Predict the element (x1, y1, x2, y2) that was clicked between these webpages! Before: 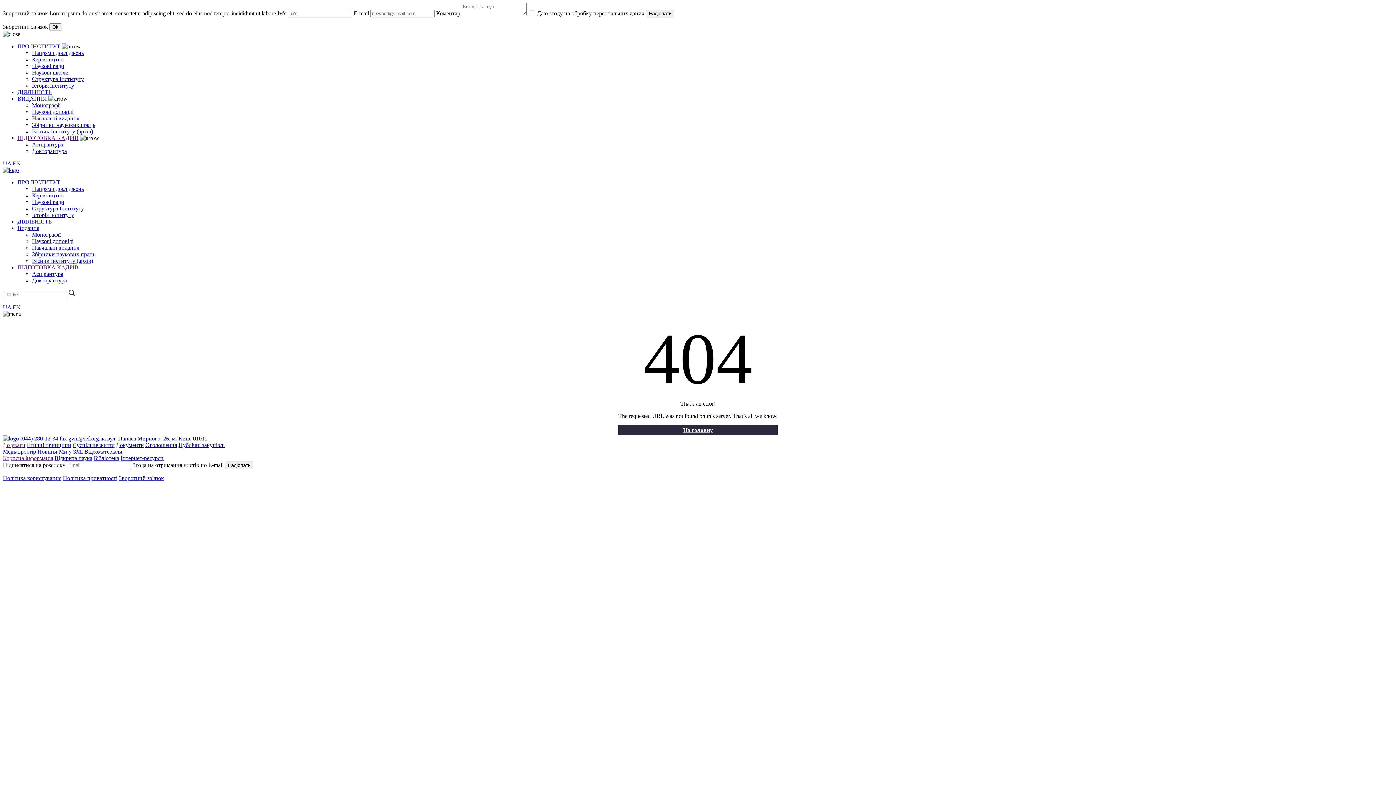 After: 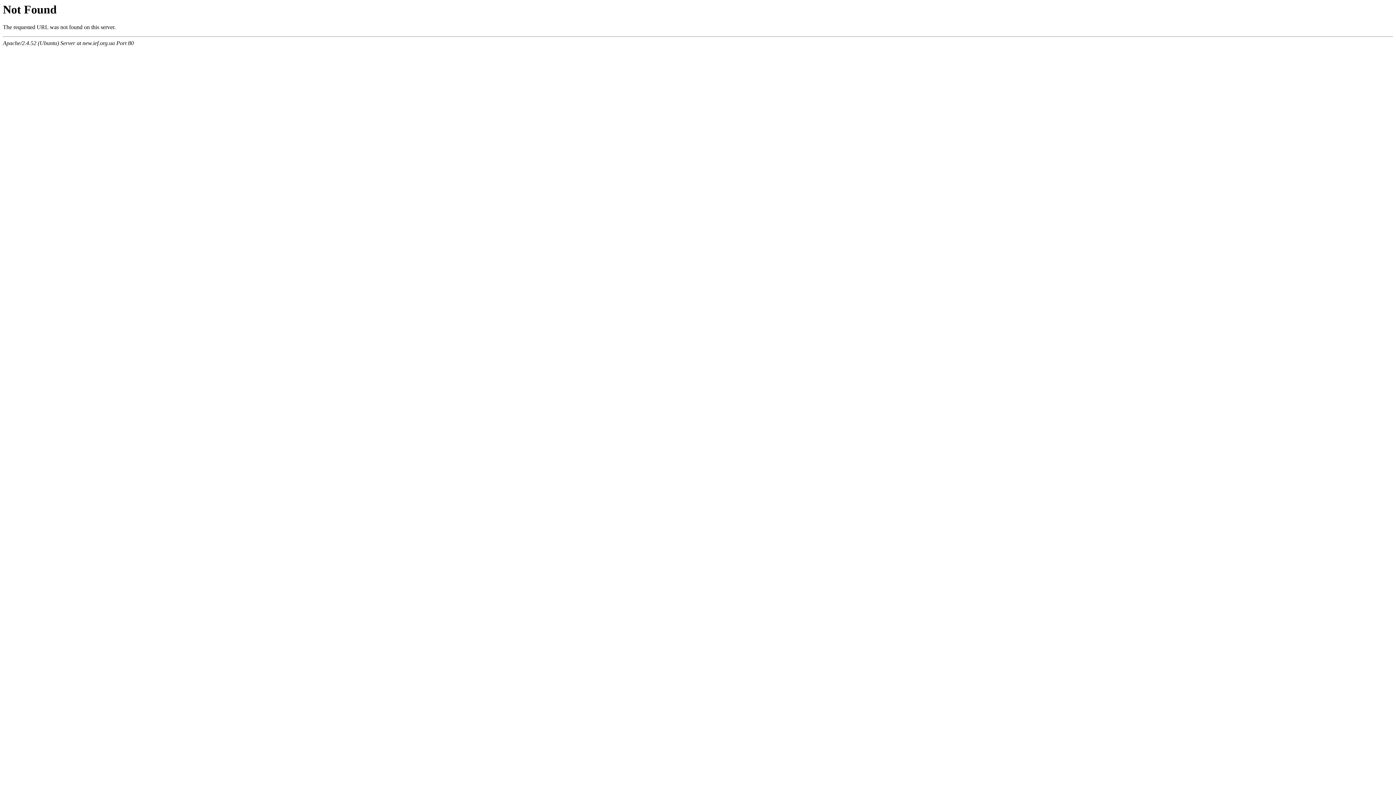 Action: bbox: (2, 448, 36, 454) label: Медіапростір